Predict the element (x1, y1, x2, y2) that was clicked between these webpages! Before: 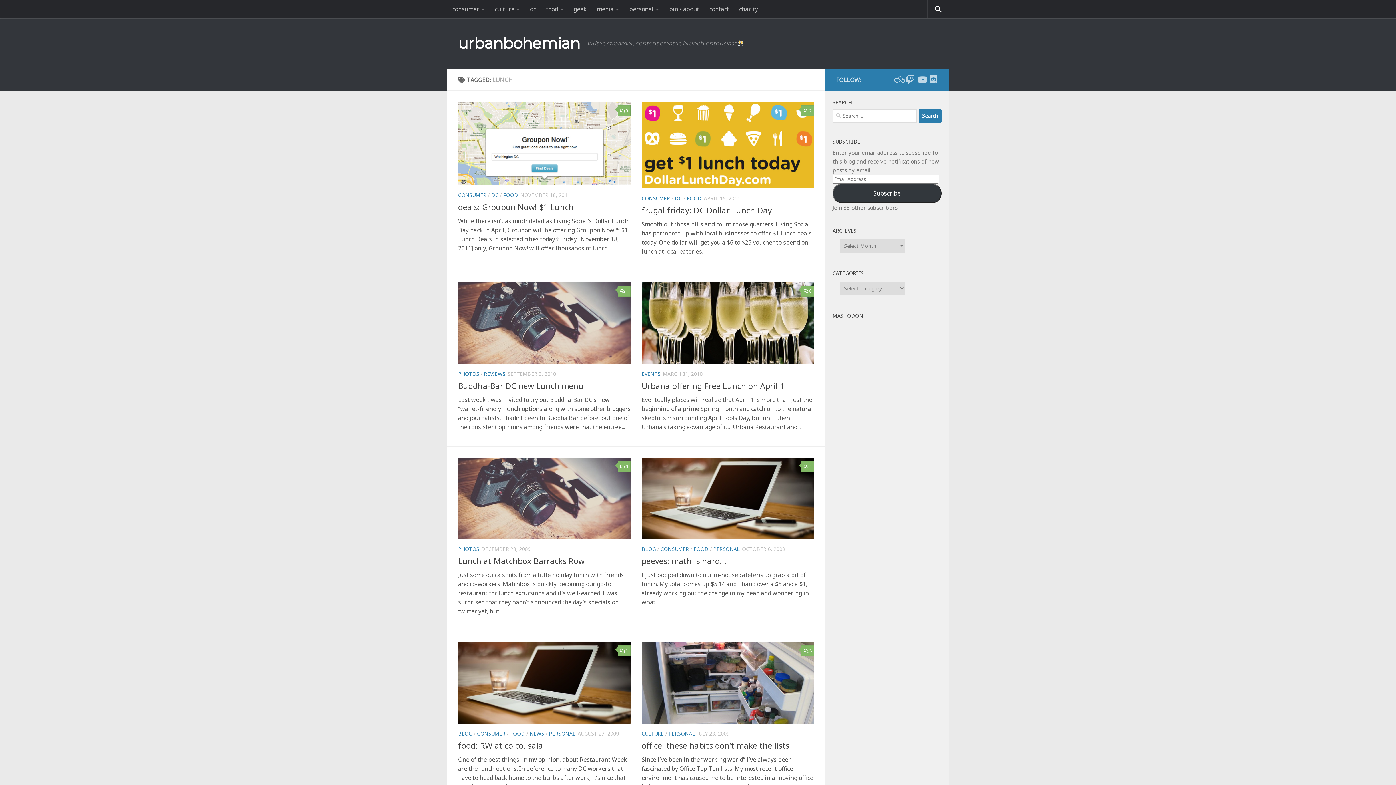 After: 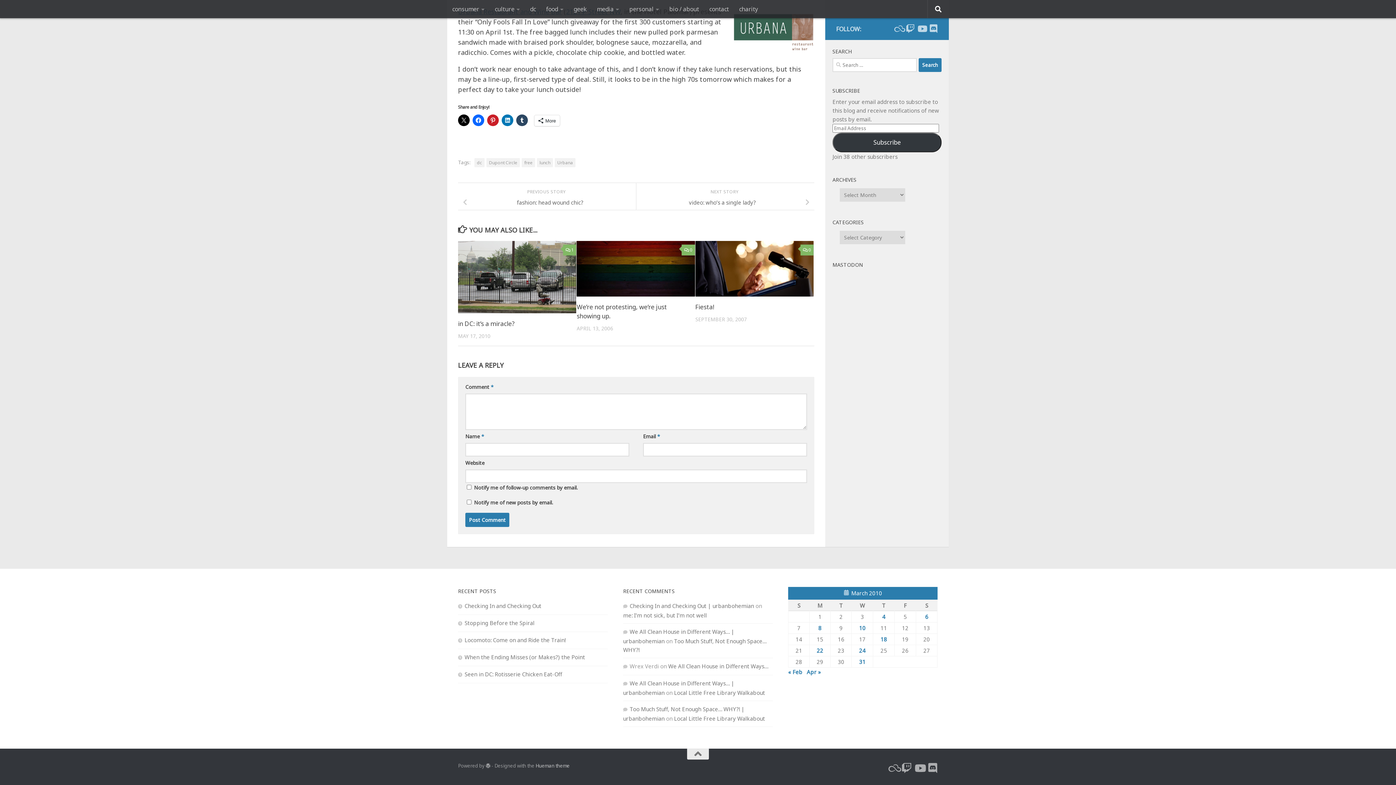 Action: label: 0 bbox: (801, 285, 814, 296)